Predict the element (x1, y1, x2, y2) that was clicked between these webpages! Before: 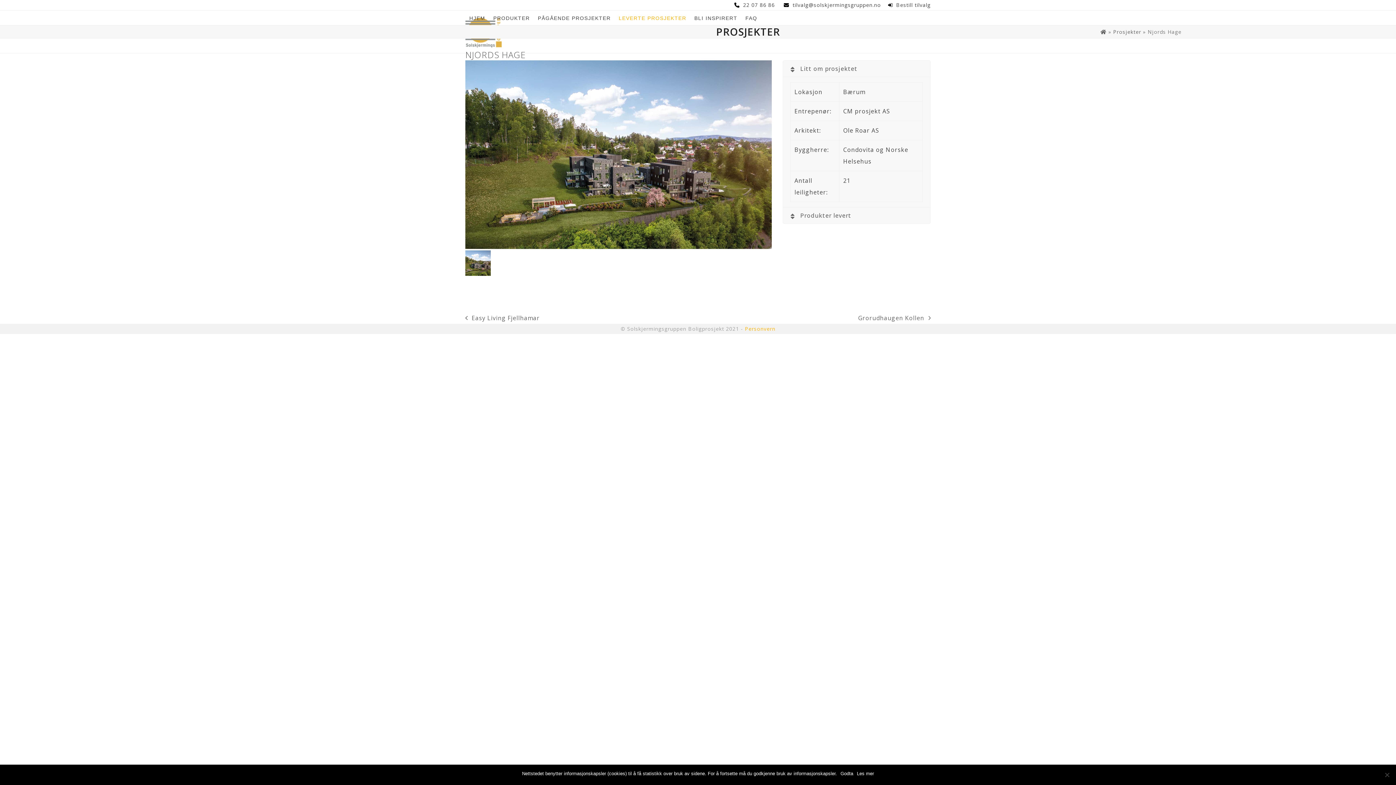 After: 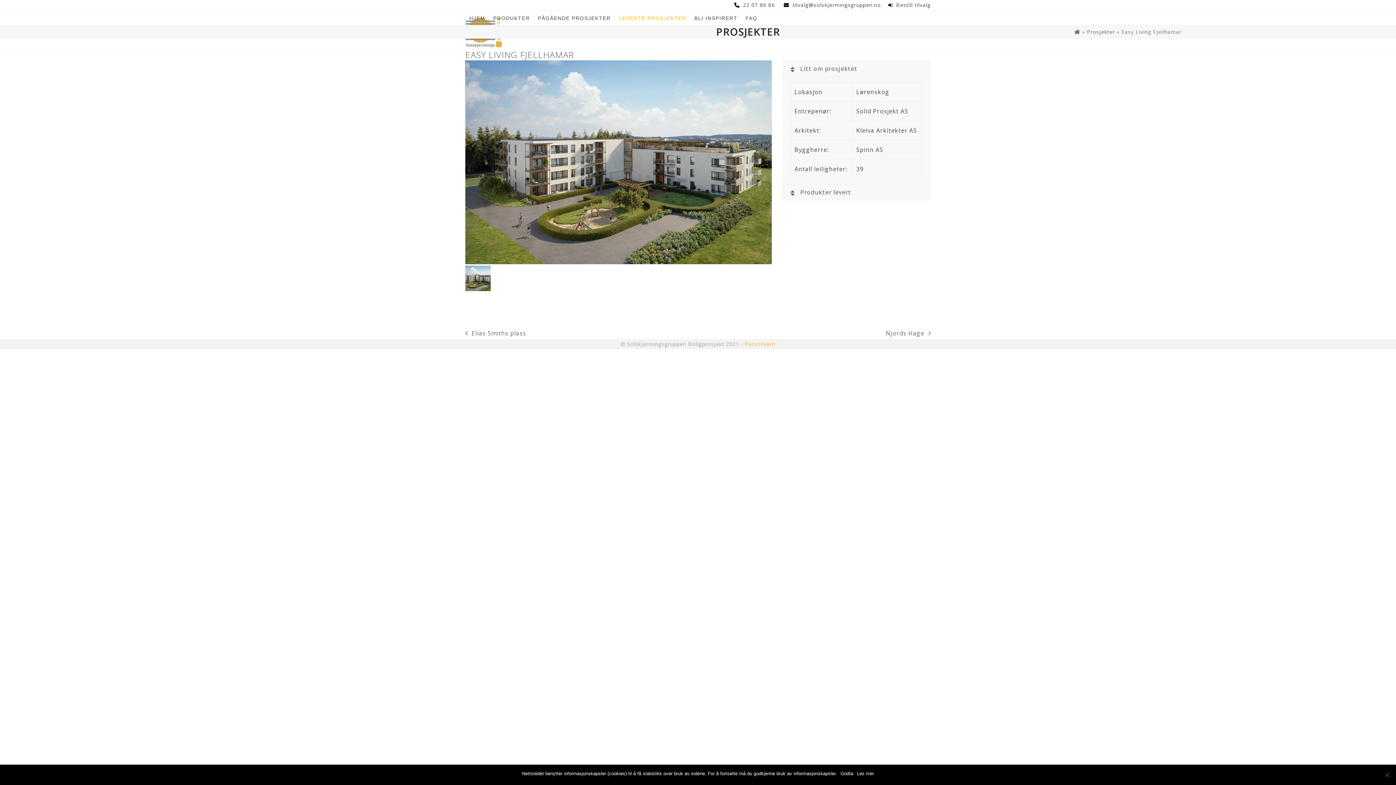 Action: bbox: (465, 312, 539, 323) label: previous post:
Easy Living Fjellhamar